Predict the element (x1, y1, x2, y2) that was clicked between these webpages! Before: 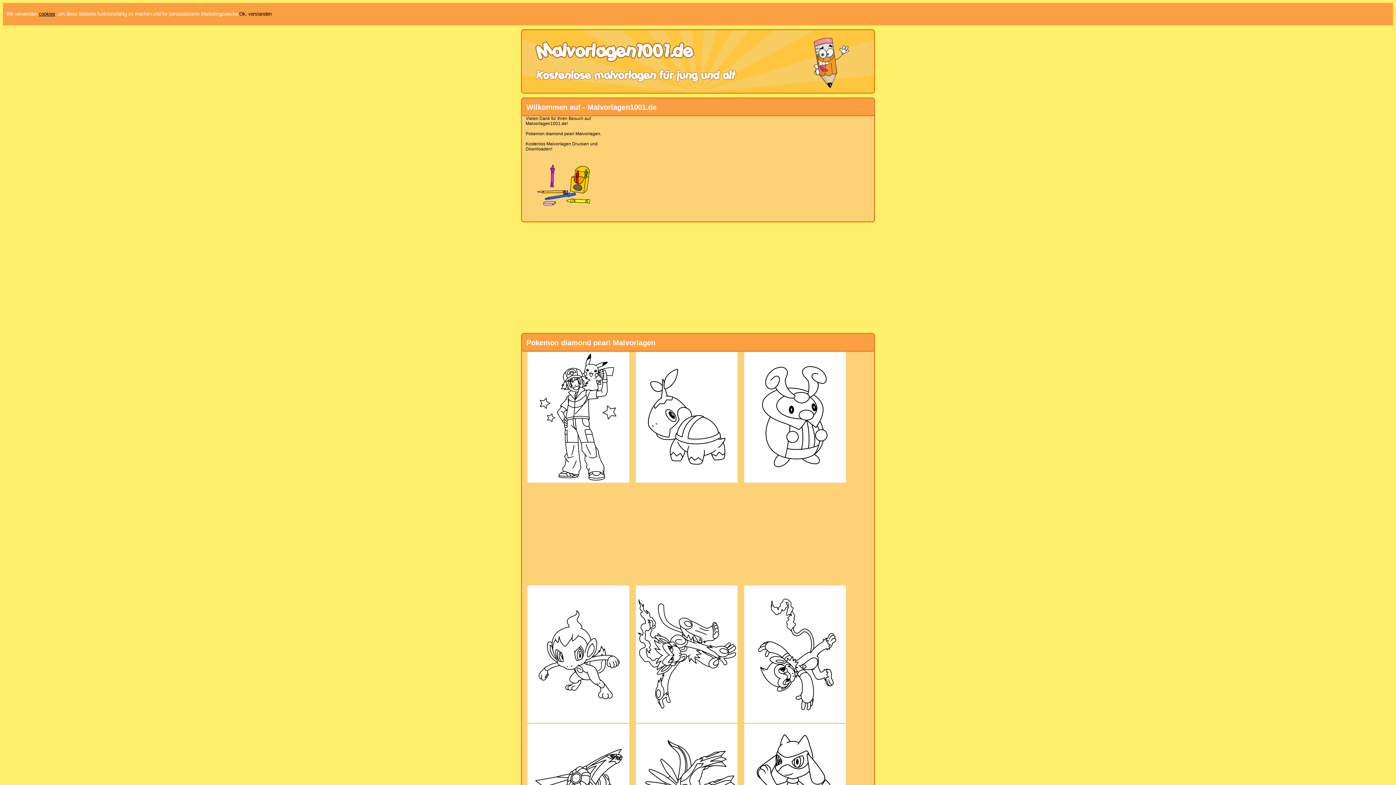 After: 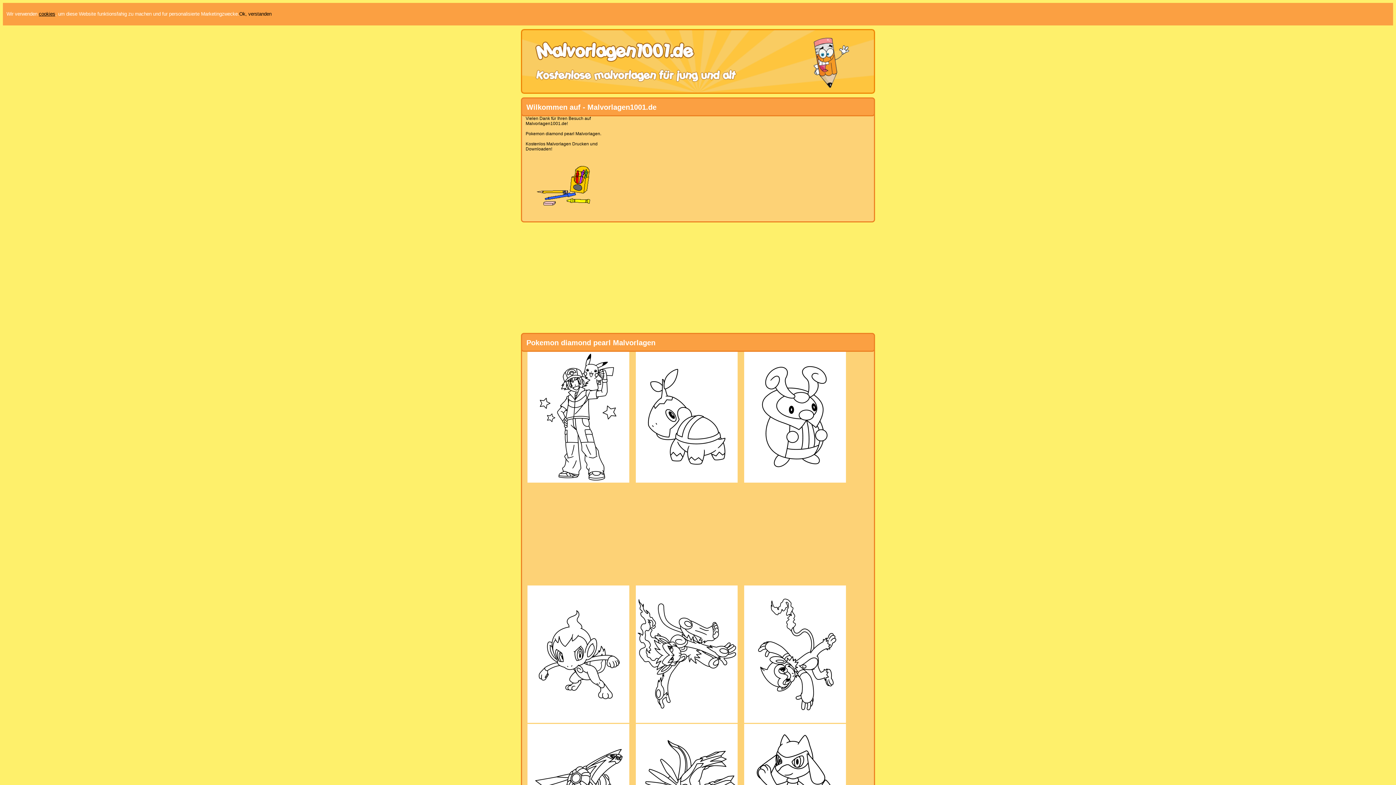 Action: bbox: (527, 479, 629, 484)